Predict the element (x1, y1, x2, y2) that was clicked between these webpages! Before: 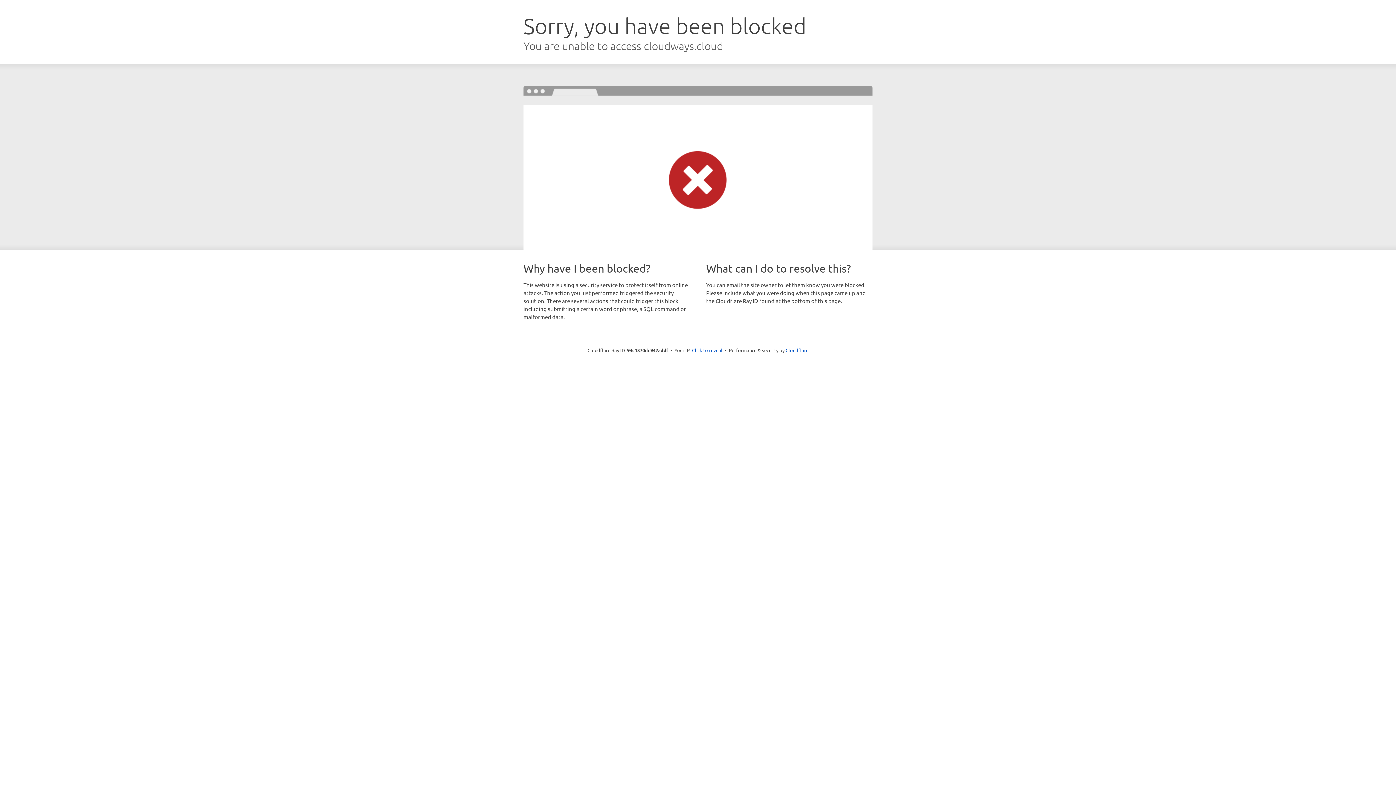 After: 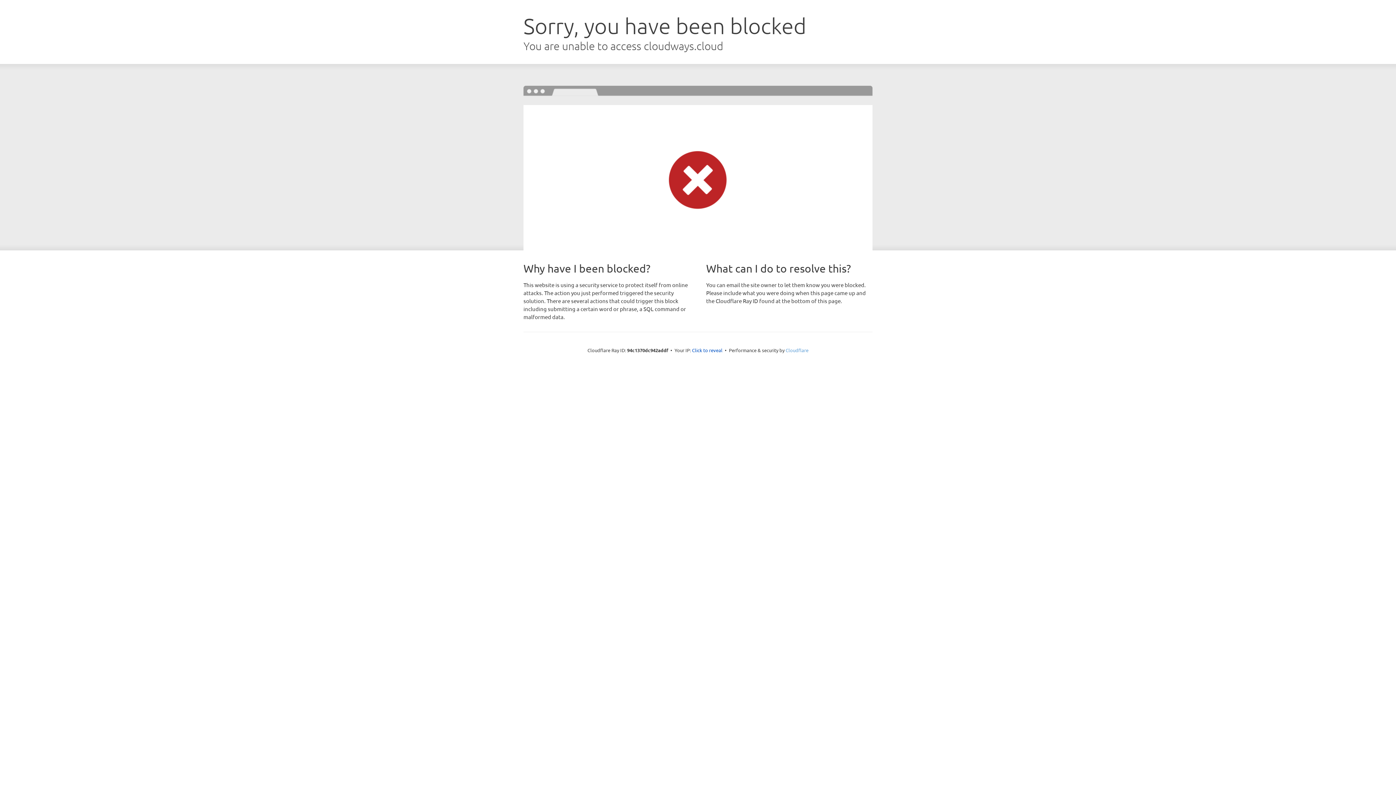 Action: bbox: (785, 347, 808, 353) label: Cloudflare